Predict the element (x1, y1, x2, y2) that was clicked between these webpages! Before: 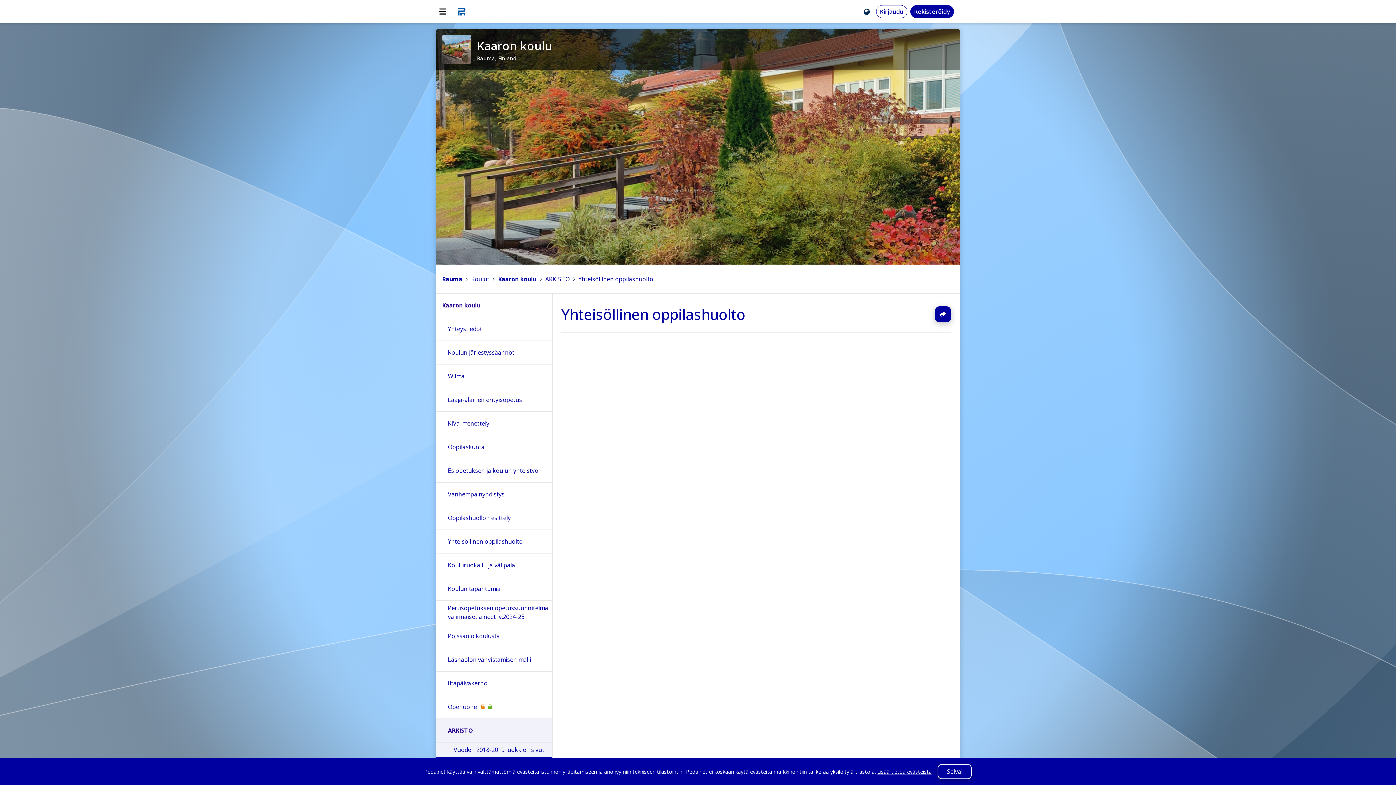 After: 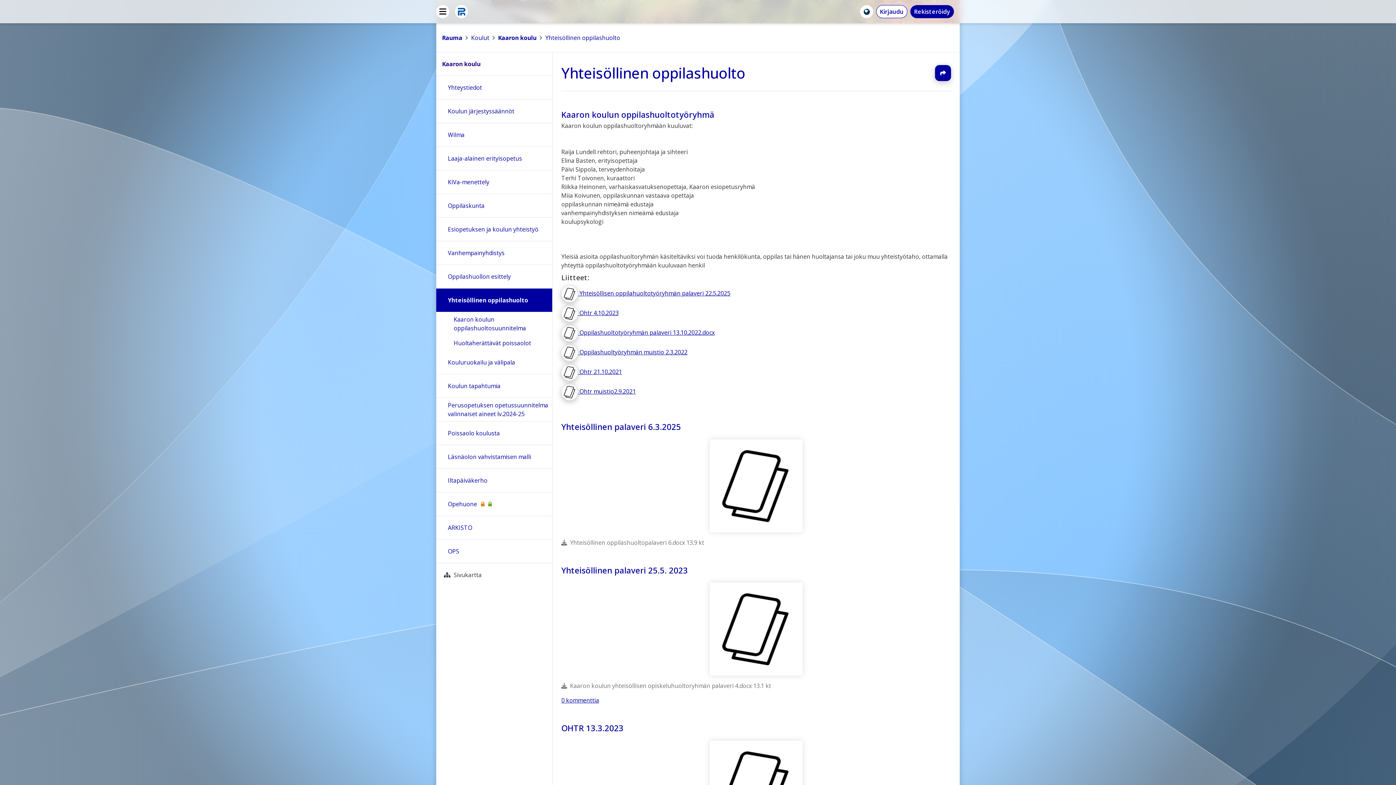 Action: bbox: (436, 530, 552, 553) label: Yhteisöllinen oppilashuolto